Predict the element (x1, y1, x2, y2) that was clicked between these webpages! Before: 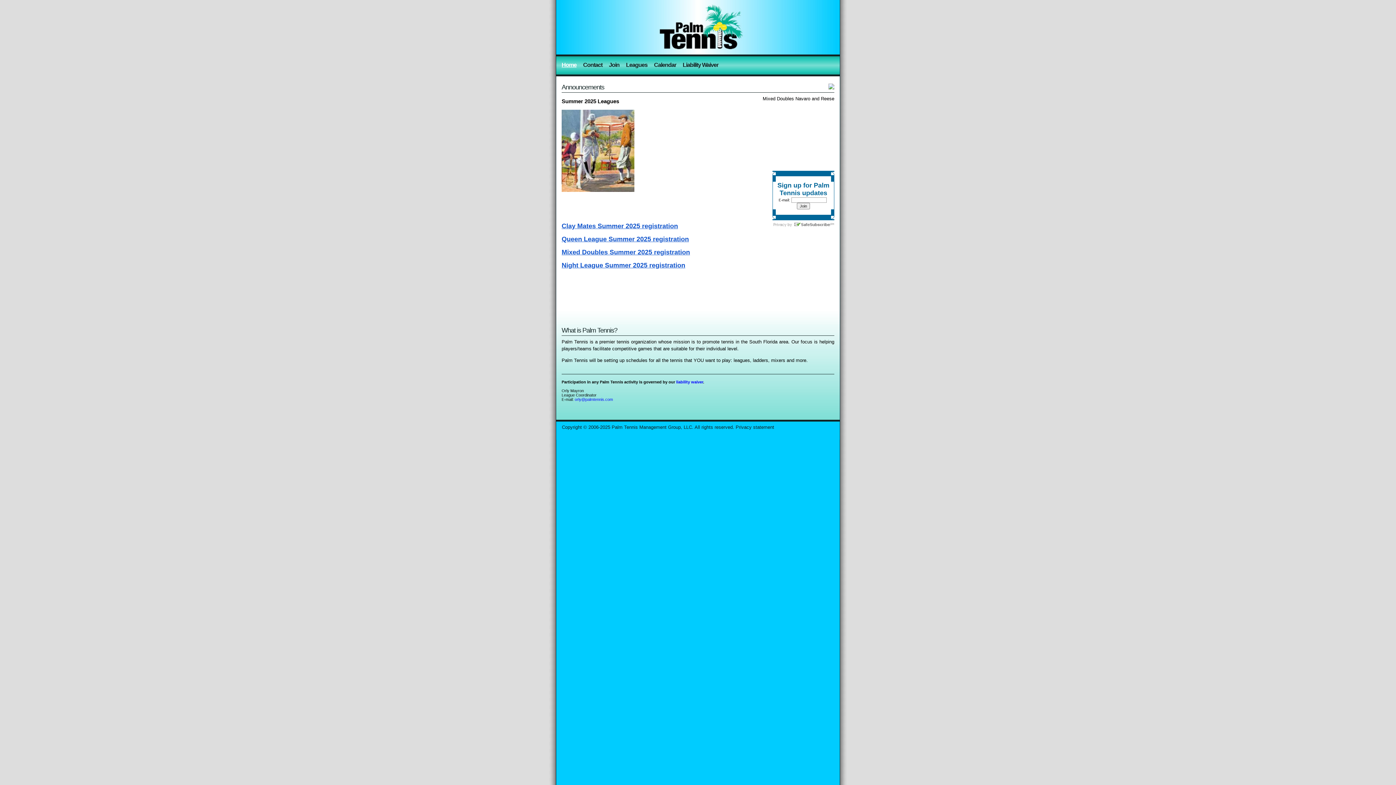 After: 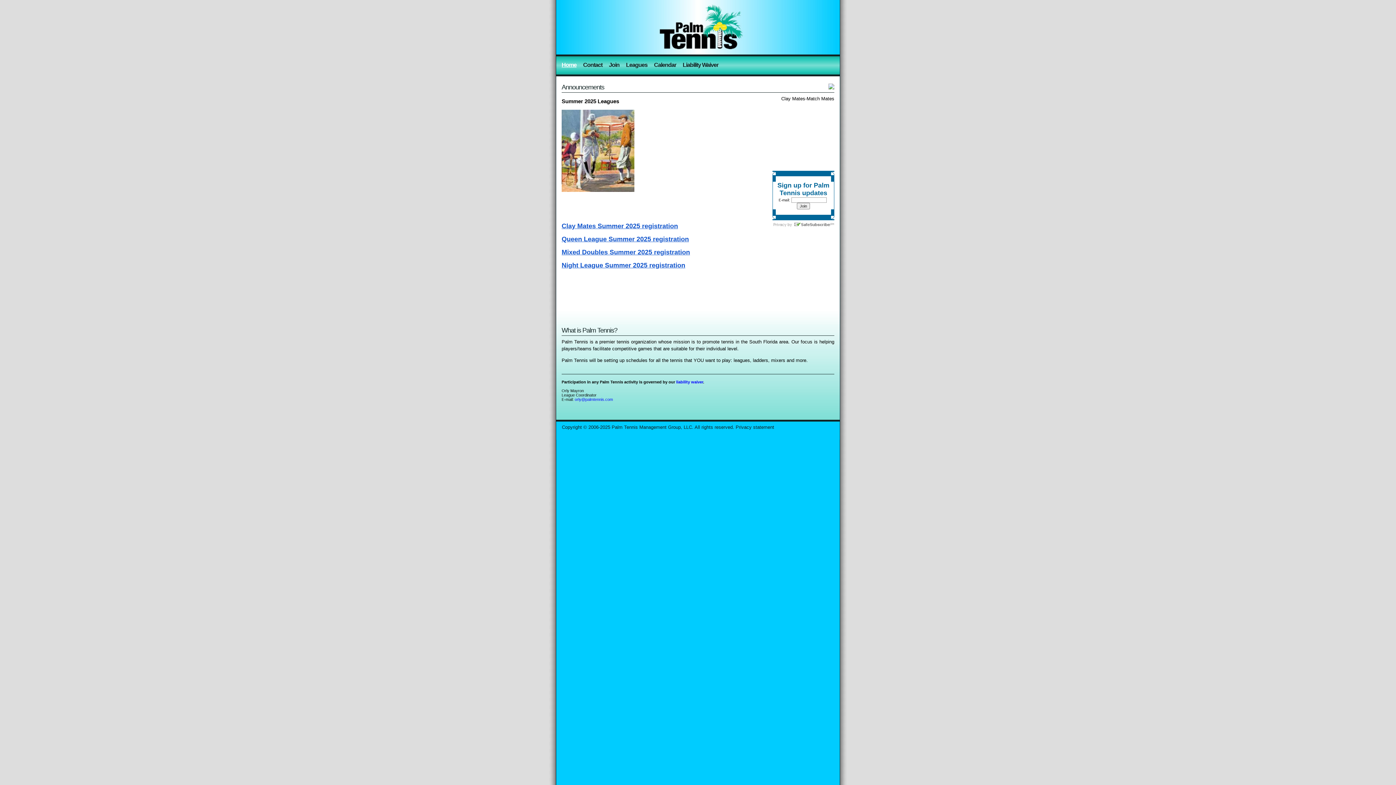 Action: label: Palm Tennis Management Group, LLC bbox: (611, 424, 692, 430)